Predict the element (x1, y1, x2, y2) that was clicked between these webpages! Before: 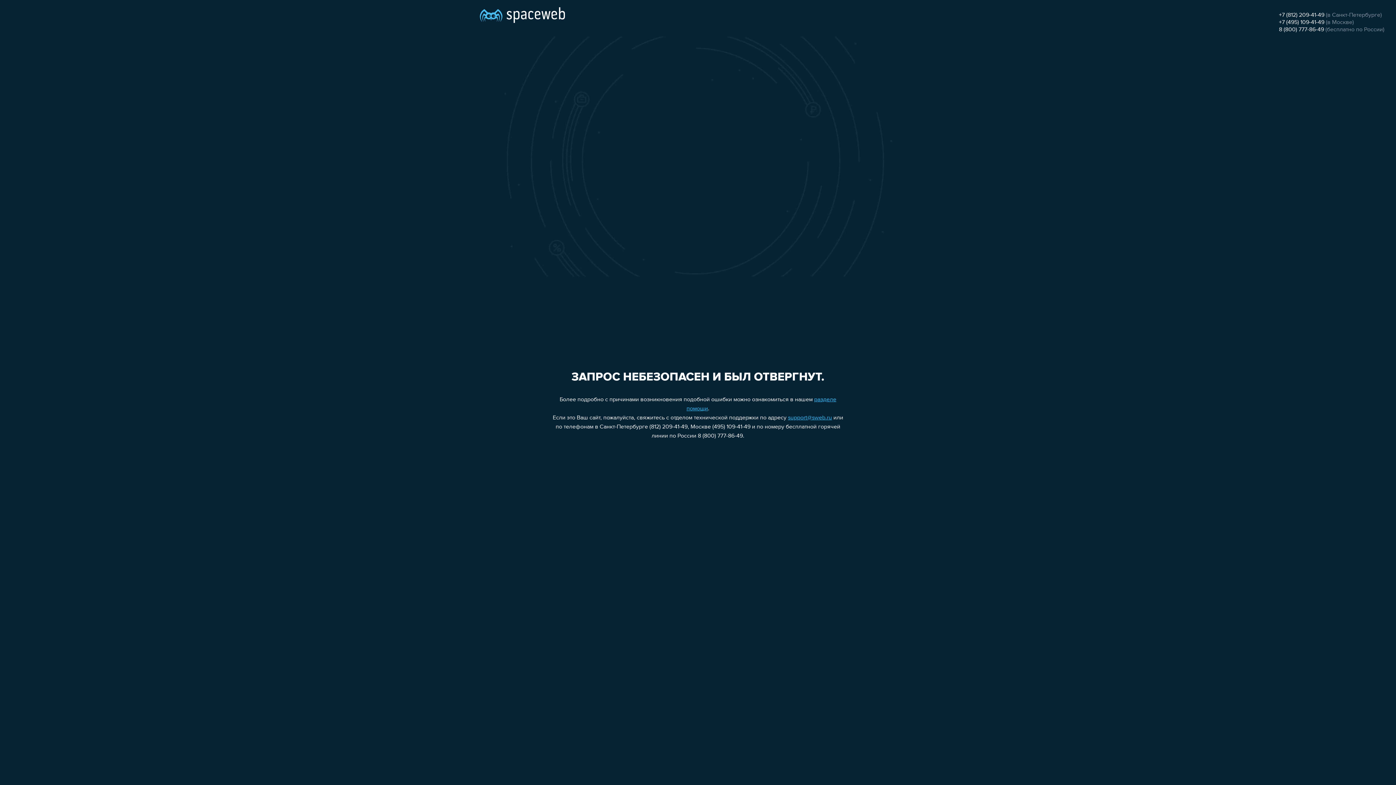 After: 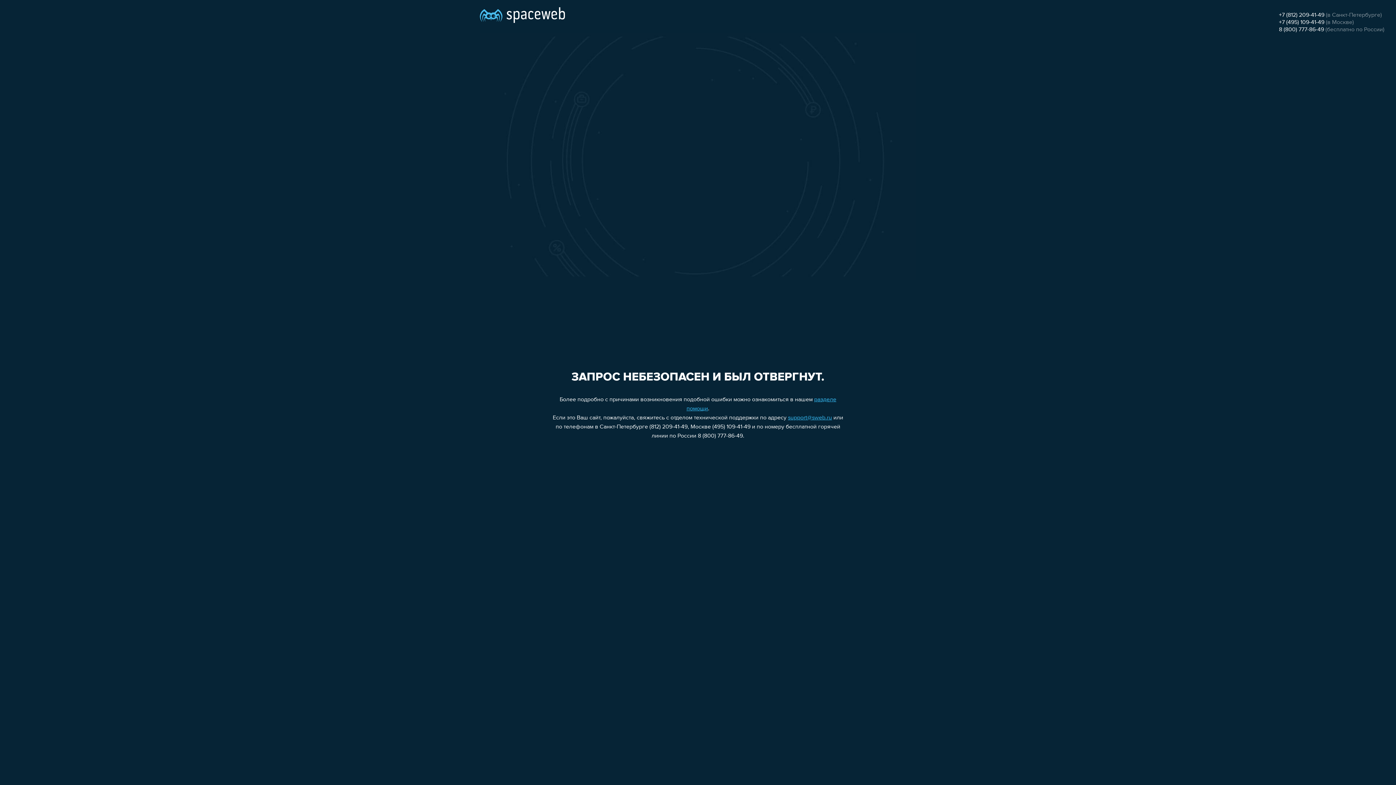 Action: bbox: (1279, 19, 1324, 25) label: +7 (495) 109-41-49